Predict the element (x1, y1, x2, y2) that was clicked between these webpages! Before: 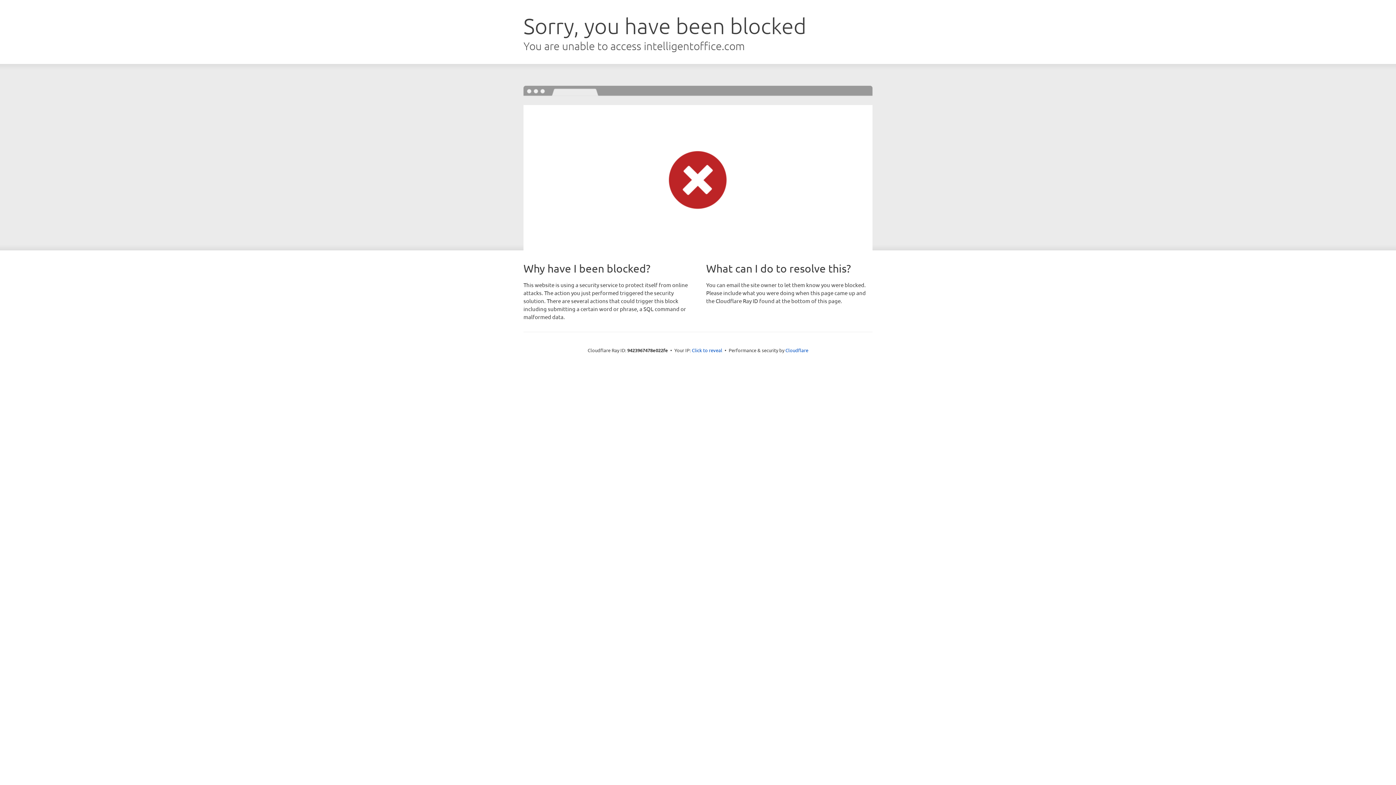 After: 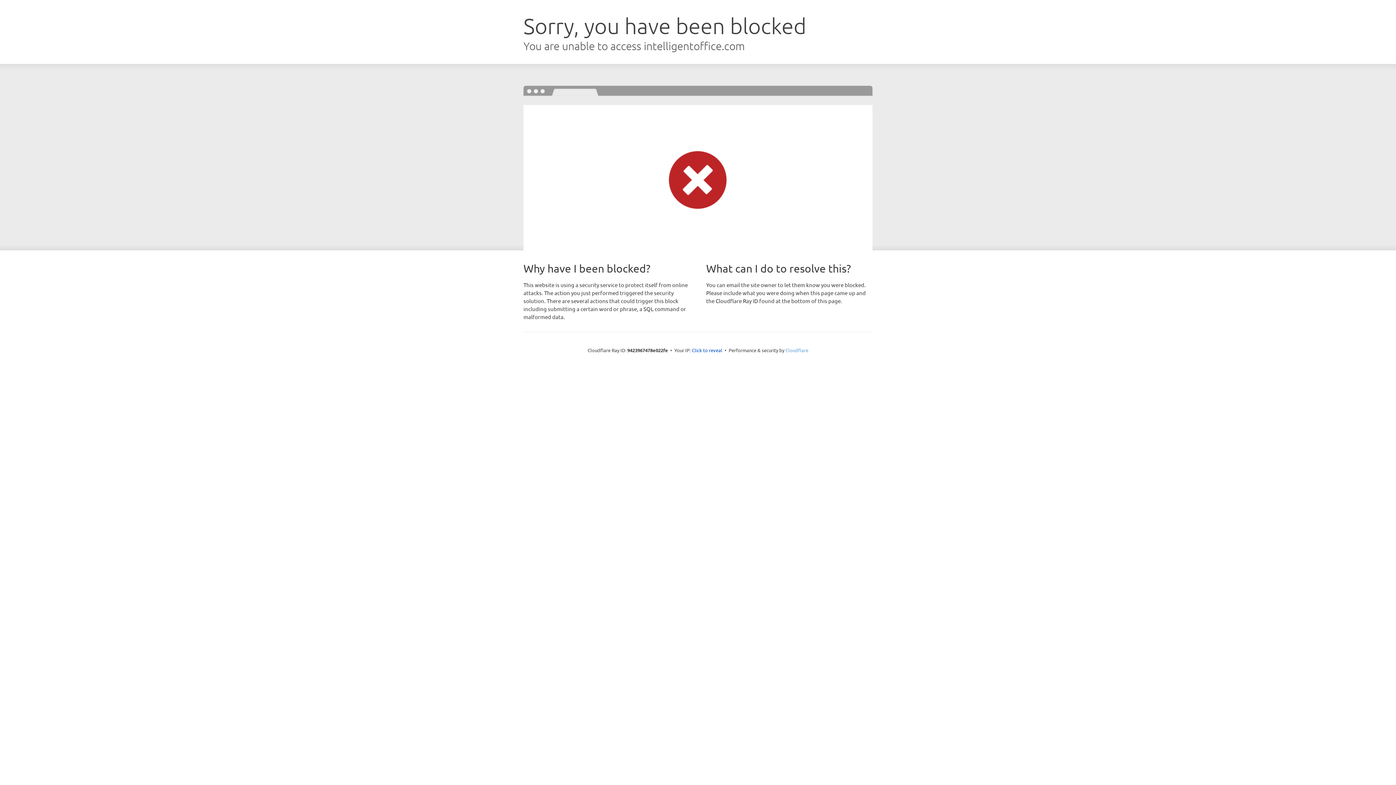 Action: bbox: (785, 347, 808, 353) label: Cloudflare